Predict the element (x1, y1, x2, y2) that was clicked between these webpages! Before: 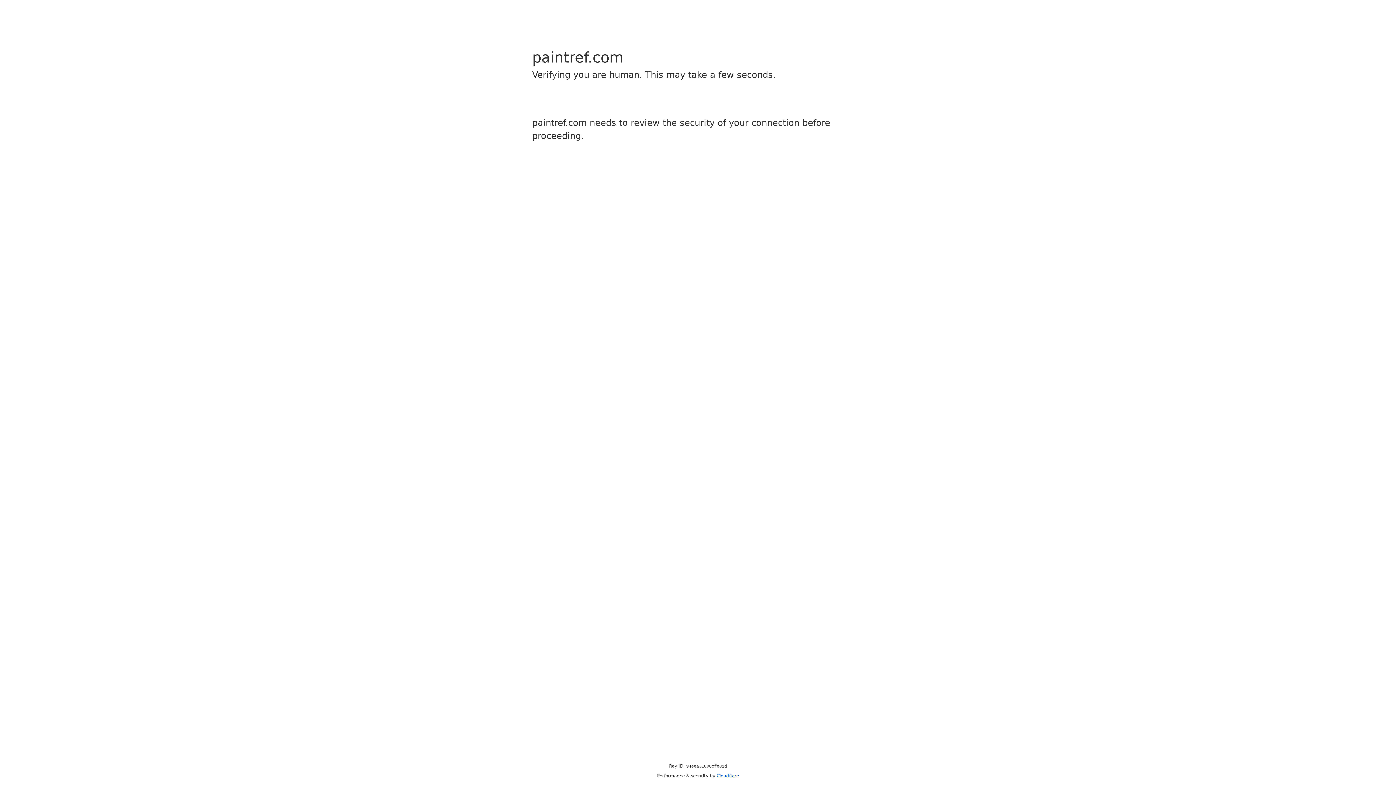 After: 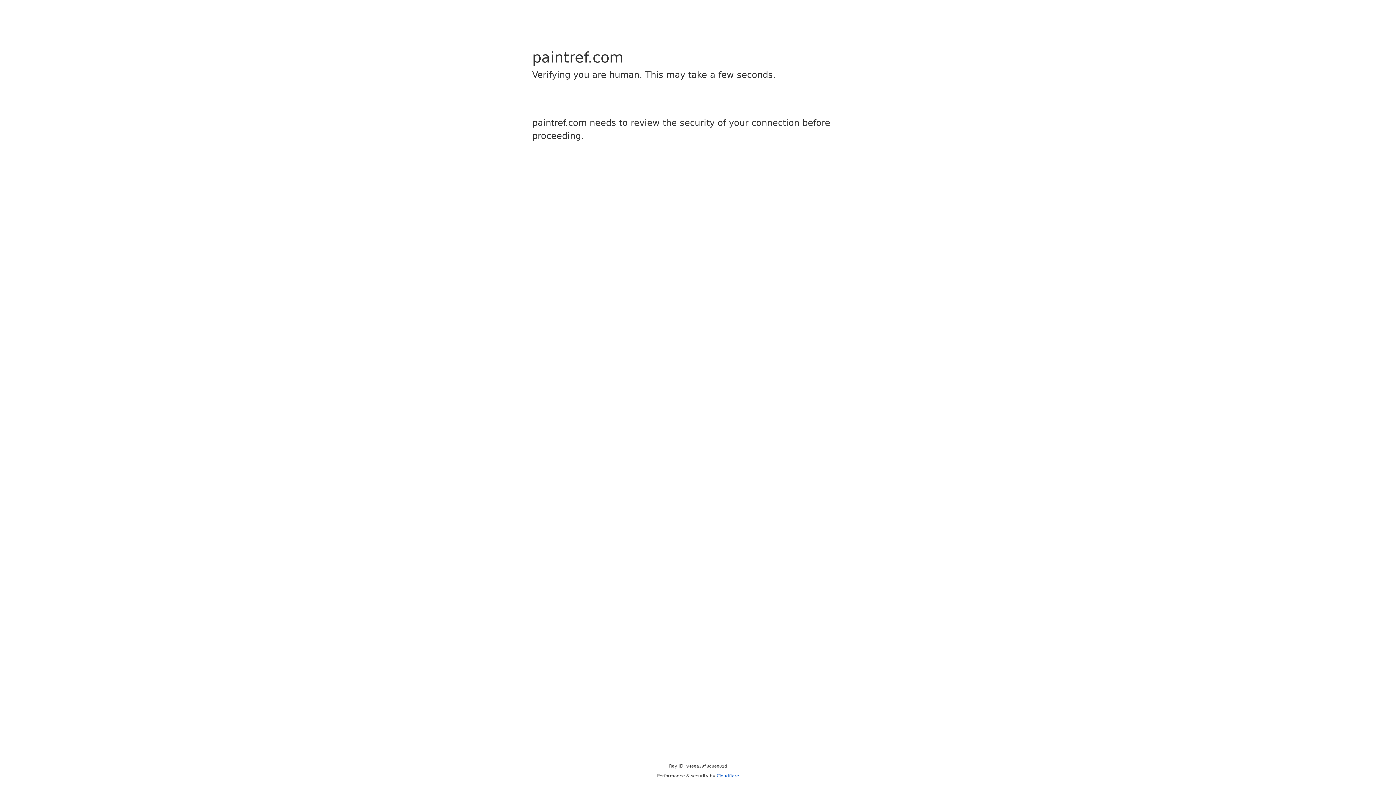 Action: label: Cloudflare bbox: (716, 773, 739, 778)